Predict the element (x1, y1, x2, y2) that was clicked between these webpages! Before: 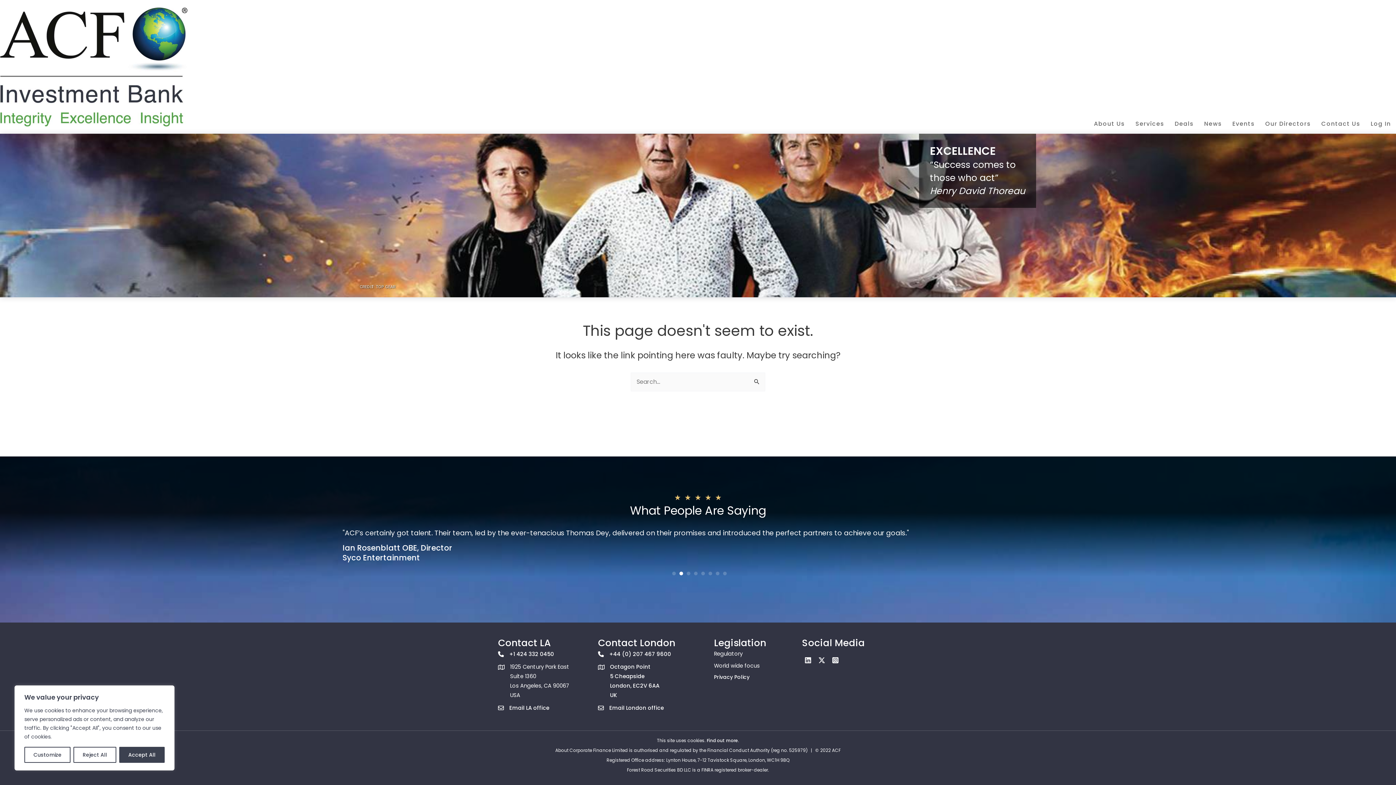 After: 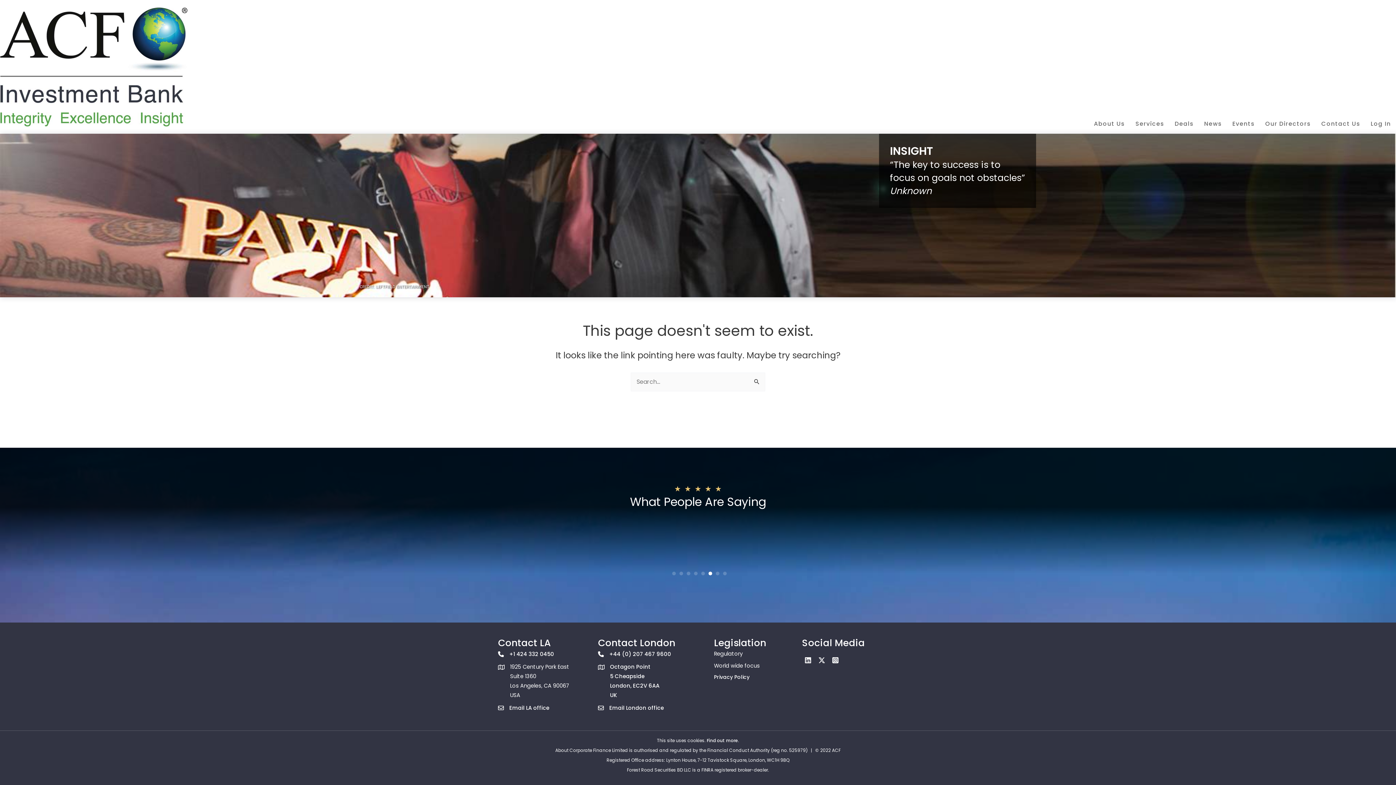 Action: label: Reject All bbox: (73, 747, 116, 763)